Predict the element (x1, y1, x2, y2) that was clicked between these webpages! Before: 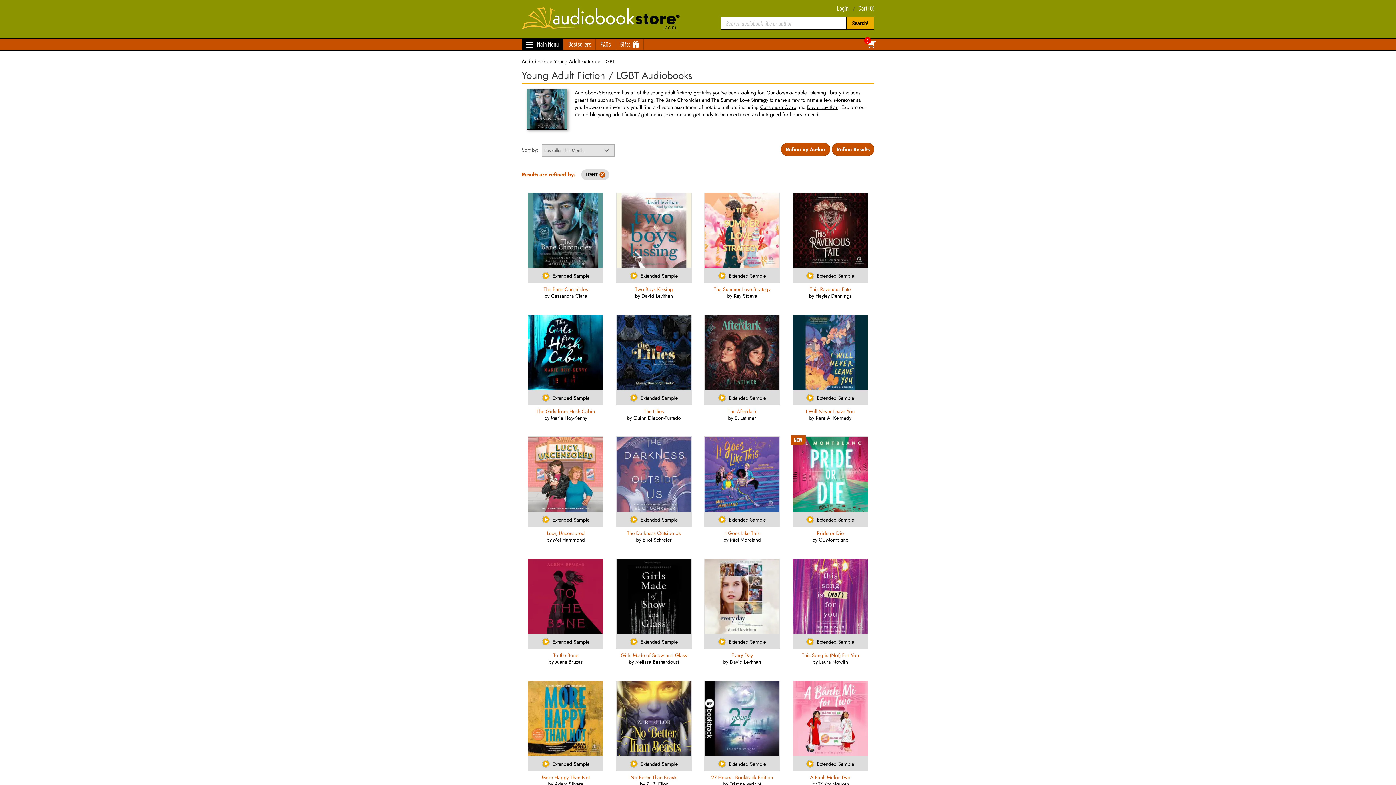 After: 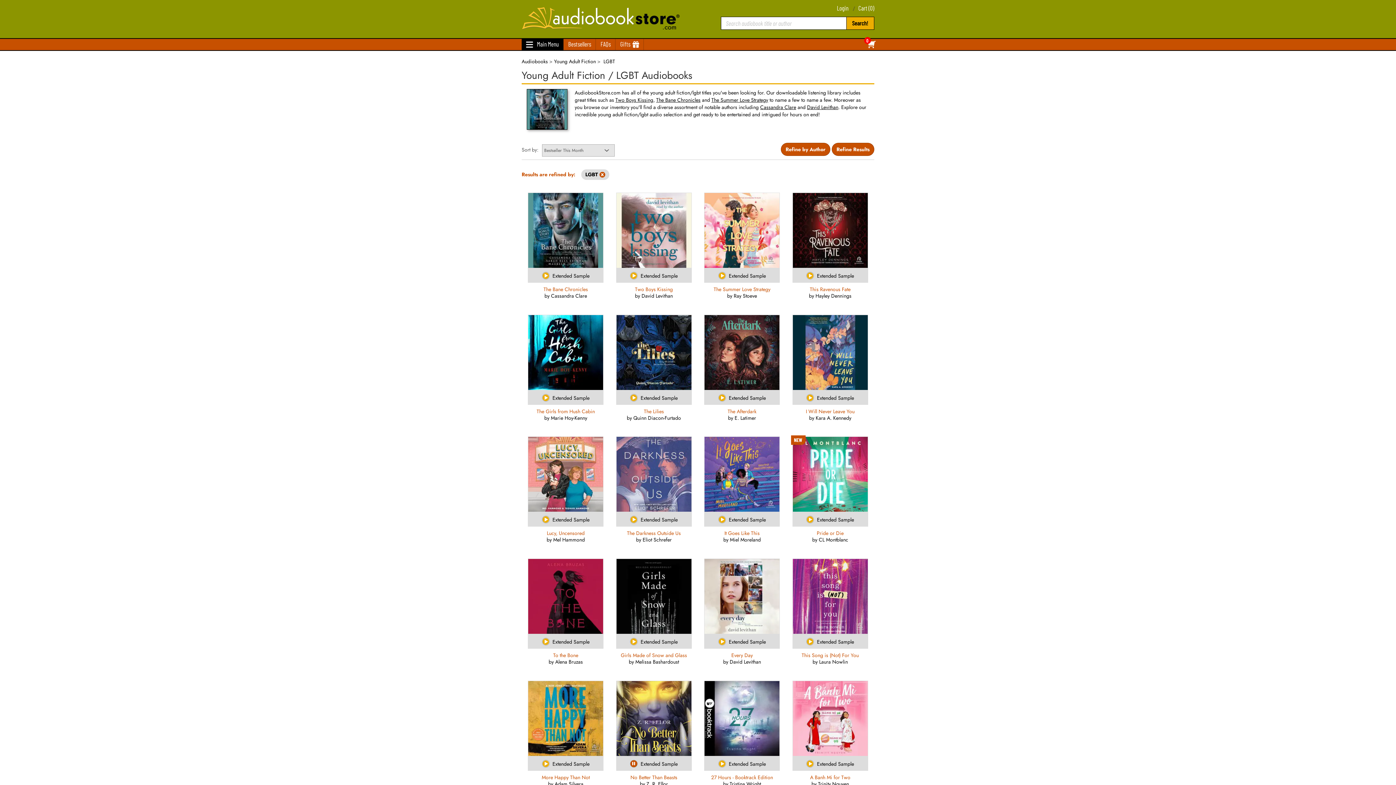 Action: label: Extended Sample bbox: (616, 756, 691, 771)